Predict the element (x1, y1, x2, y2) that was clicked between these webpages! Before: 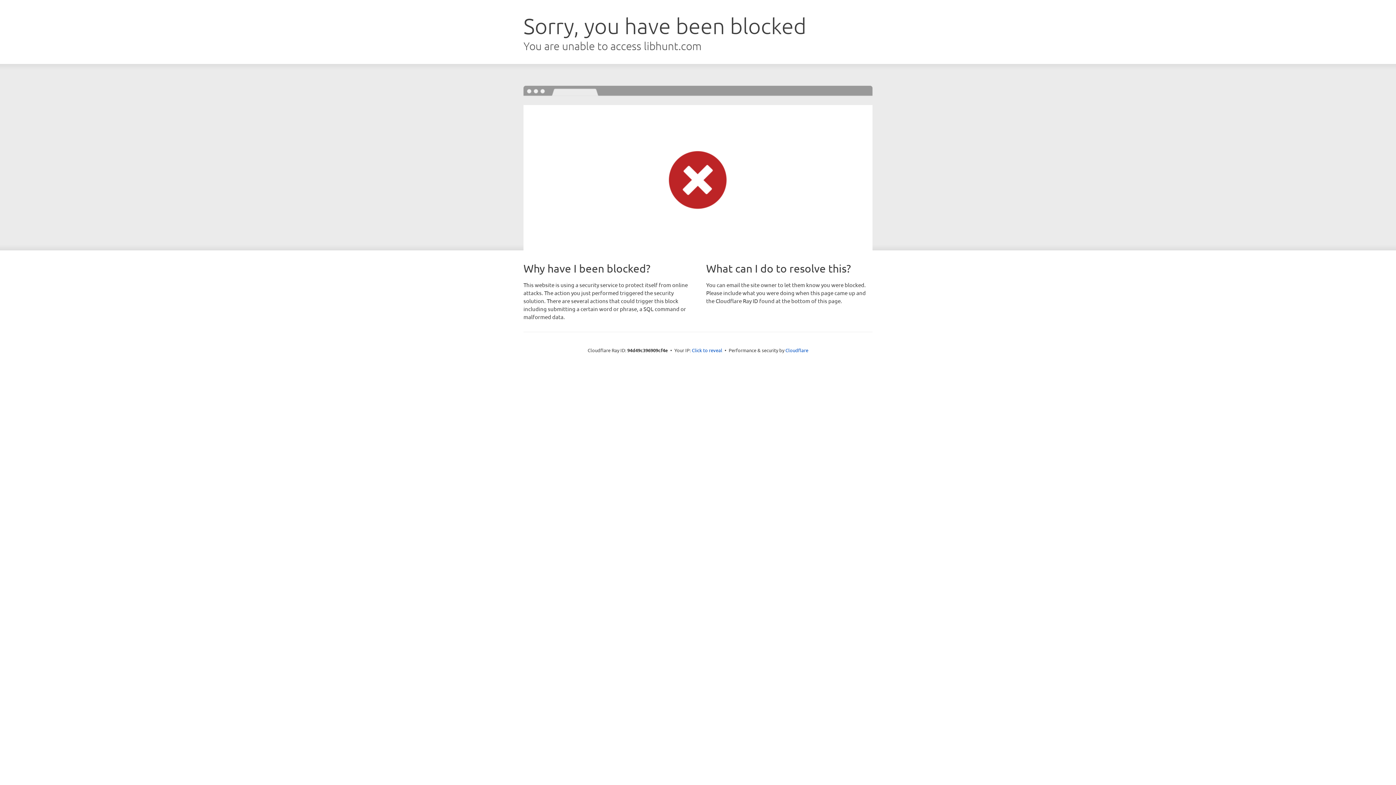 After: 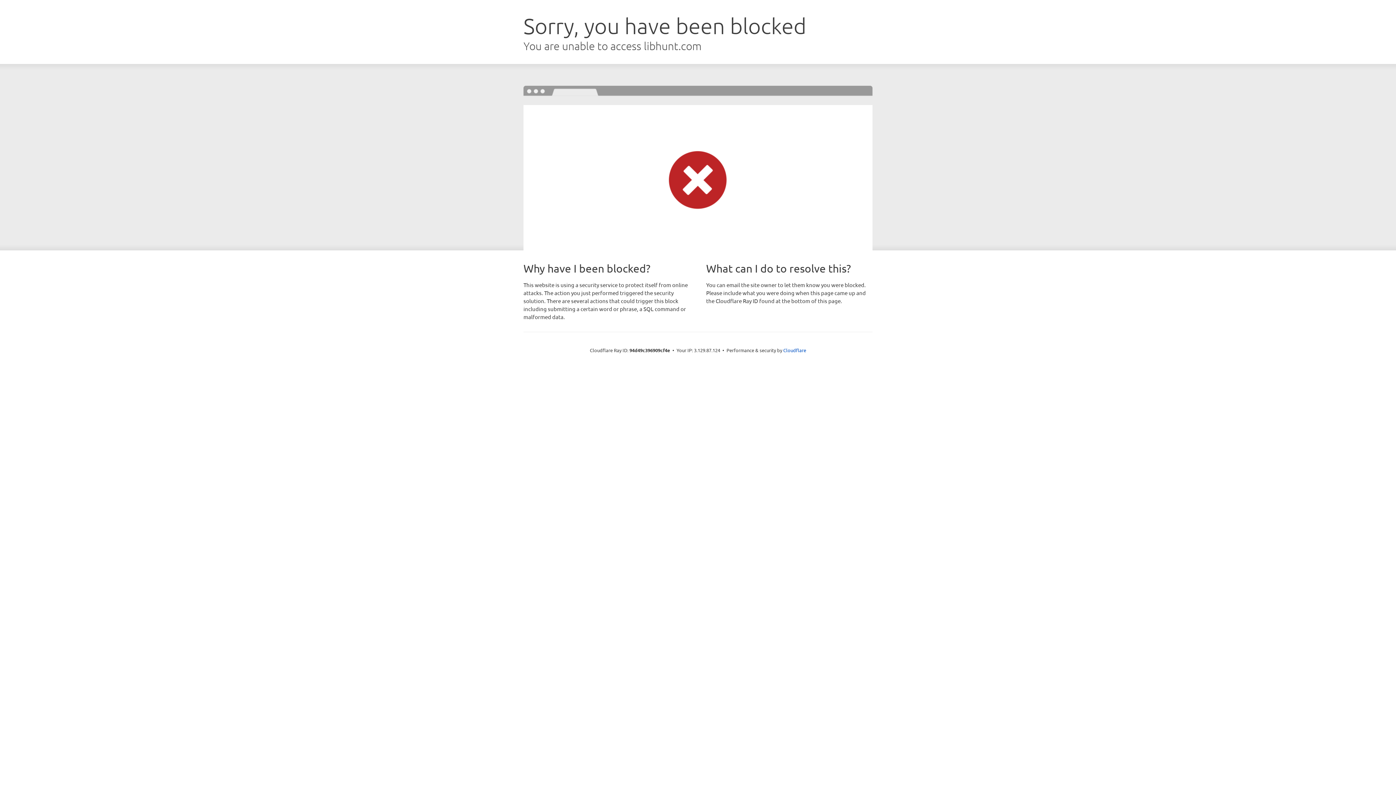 Action: bbox: (692, 346, 722, 353) label: Click to reveal